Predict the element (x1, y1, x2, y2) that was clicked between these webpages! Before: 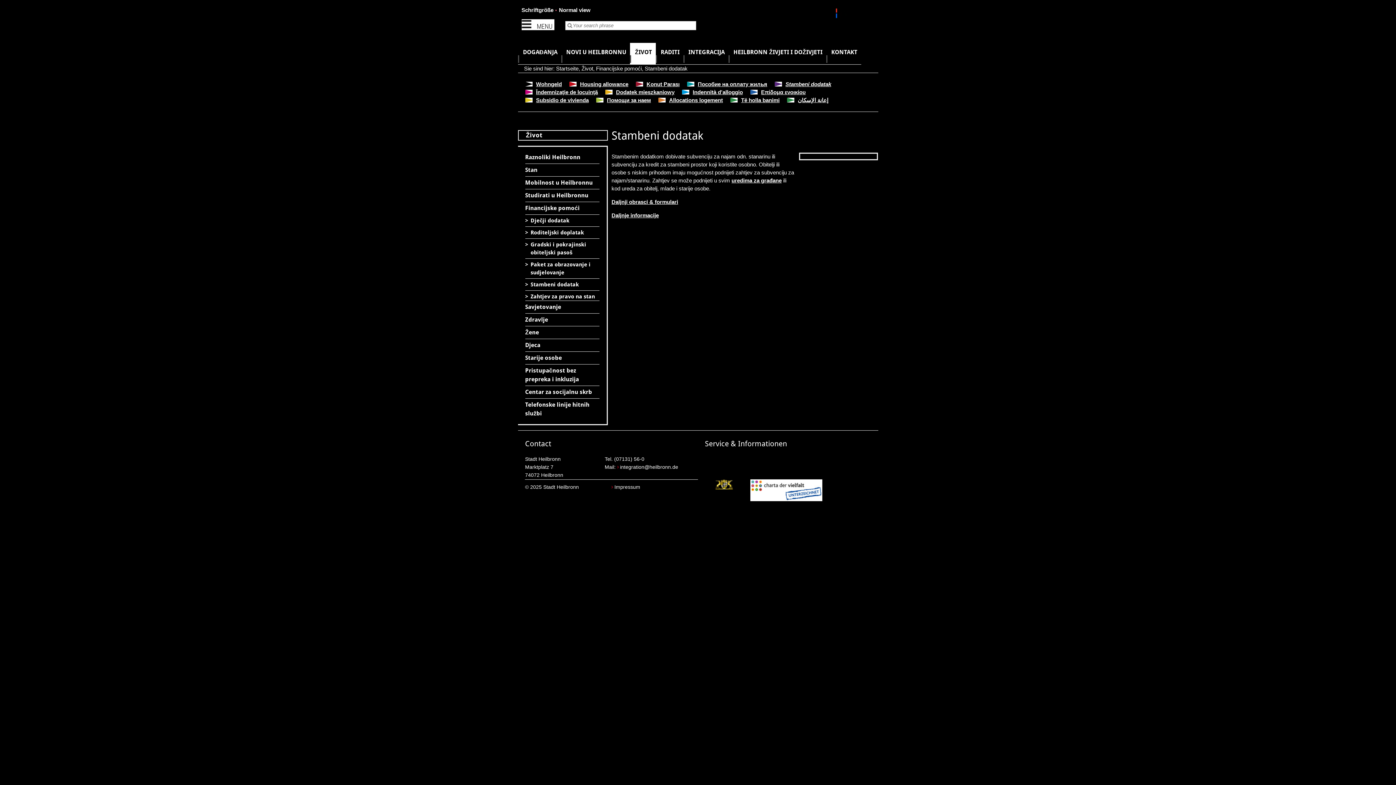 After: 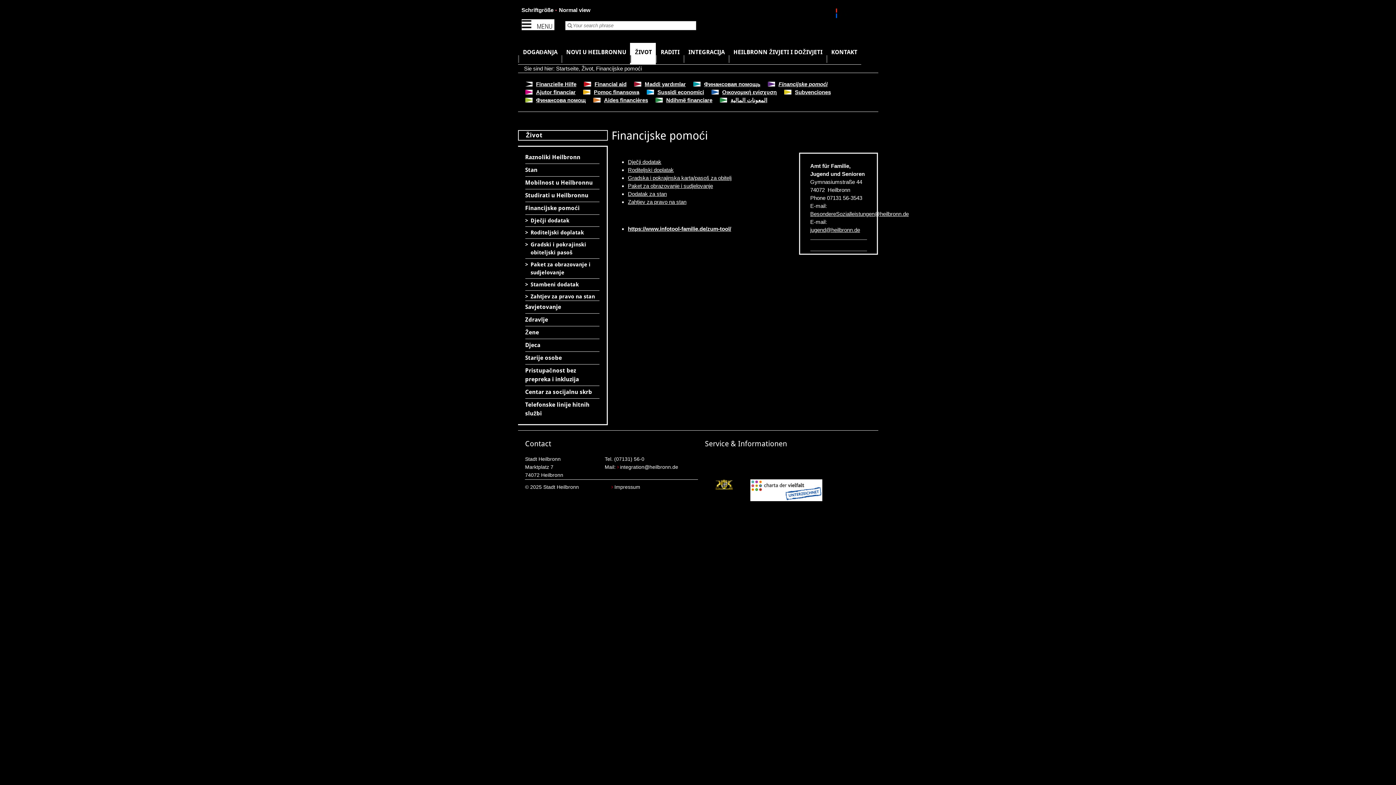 Action: bbox: (596, 65, 642, 71) label: Financijske pomoći